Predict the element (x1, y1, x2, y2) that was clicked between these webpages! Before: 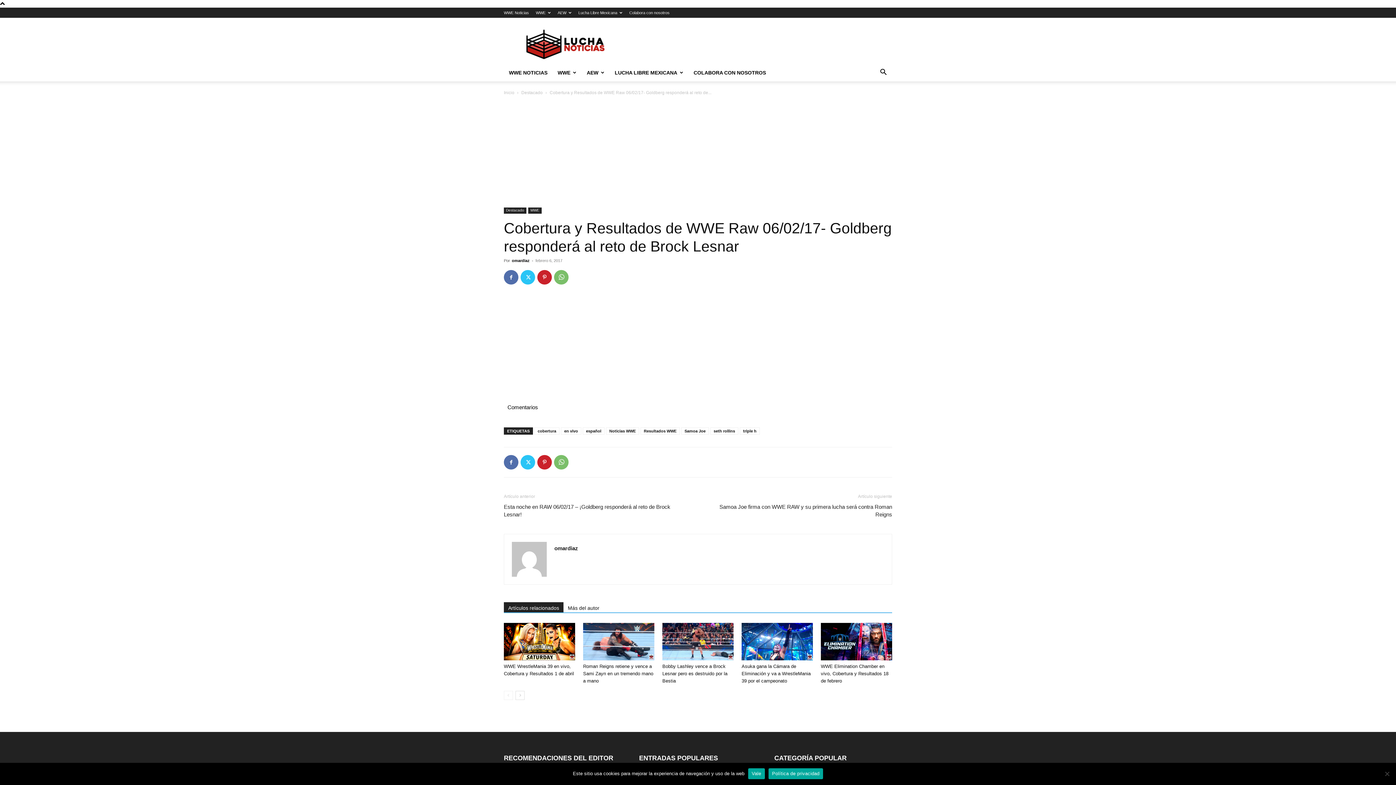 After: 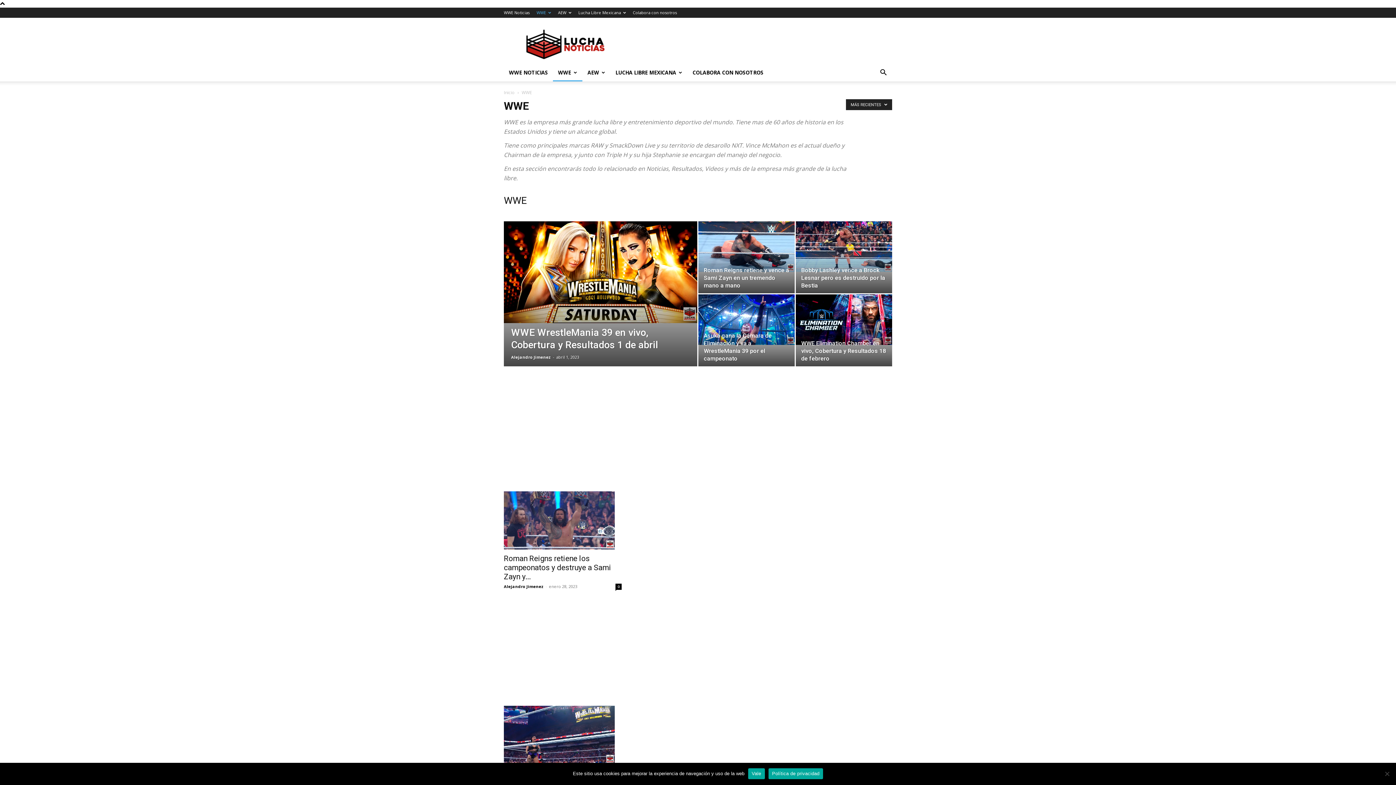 Action: label: WWE bbox: (552, 64, 581, 81)